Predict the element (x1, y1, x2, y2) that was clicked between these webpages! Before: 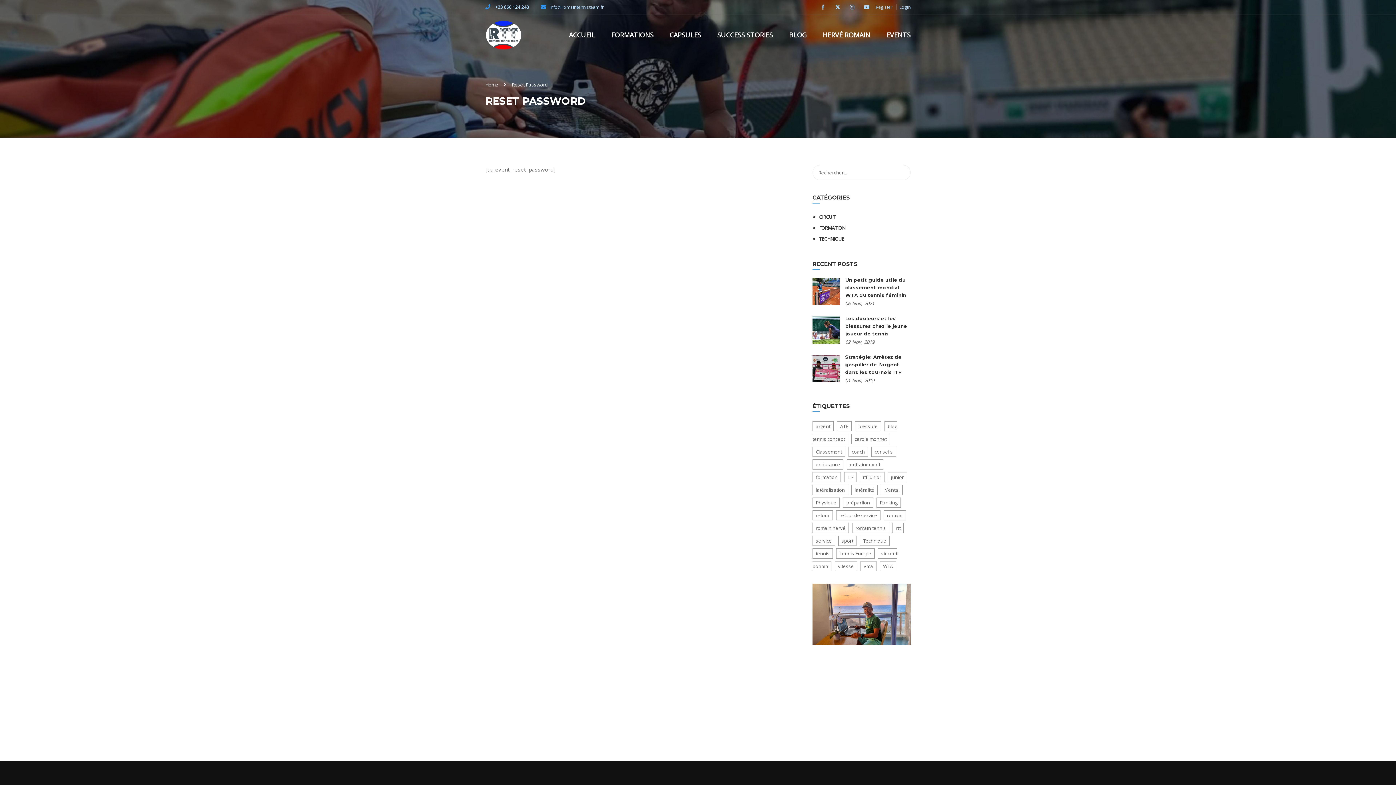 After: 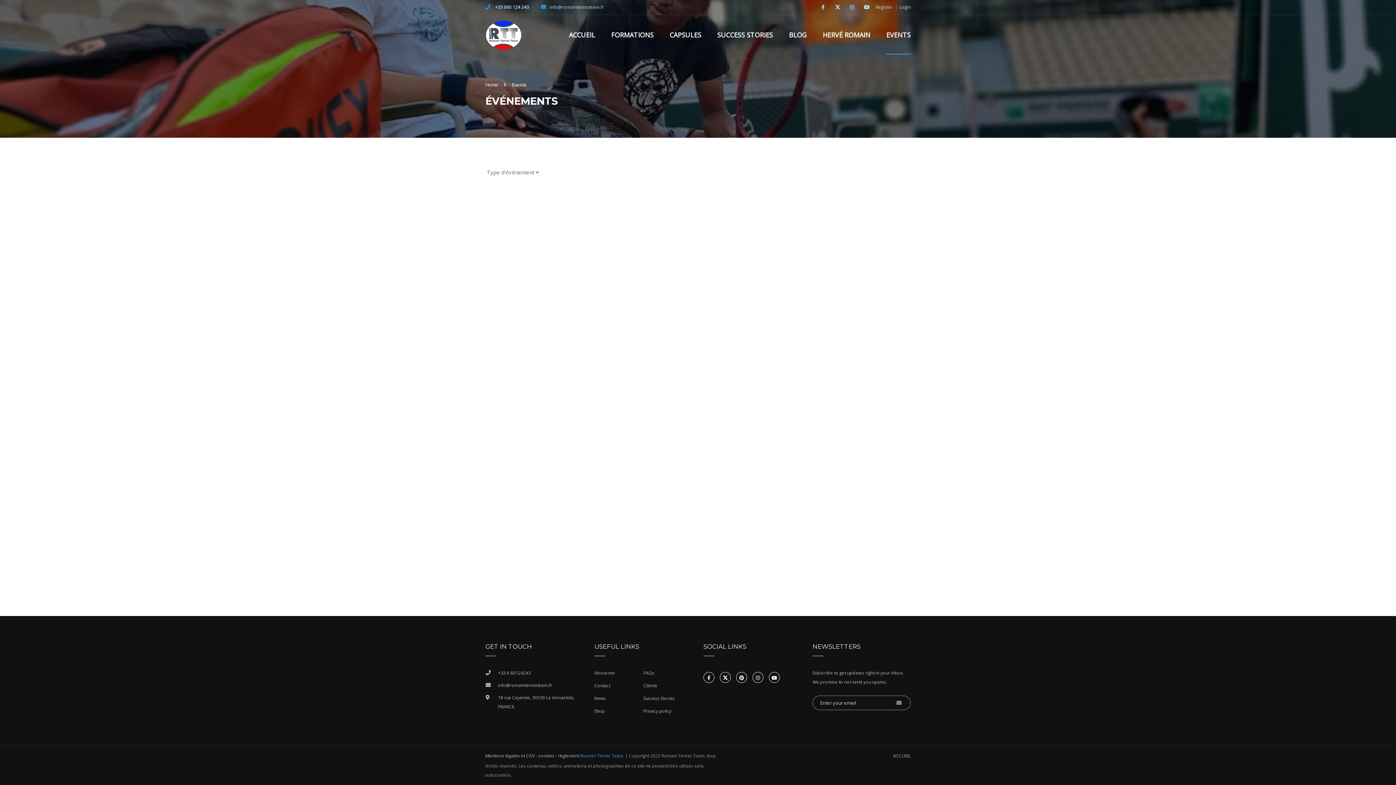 Action: label: EVENTS bbox: (879, 24, 910, 45)